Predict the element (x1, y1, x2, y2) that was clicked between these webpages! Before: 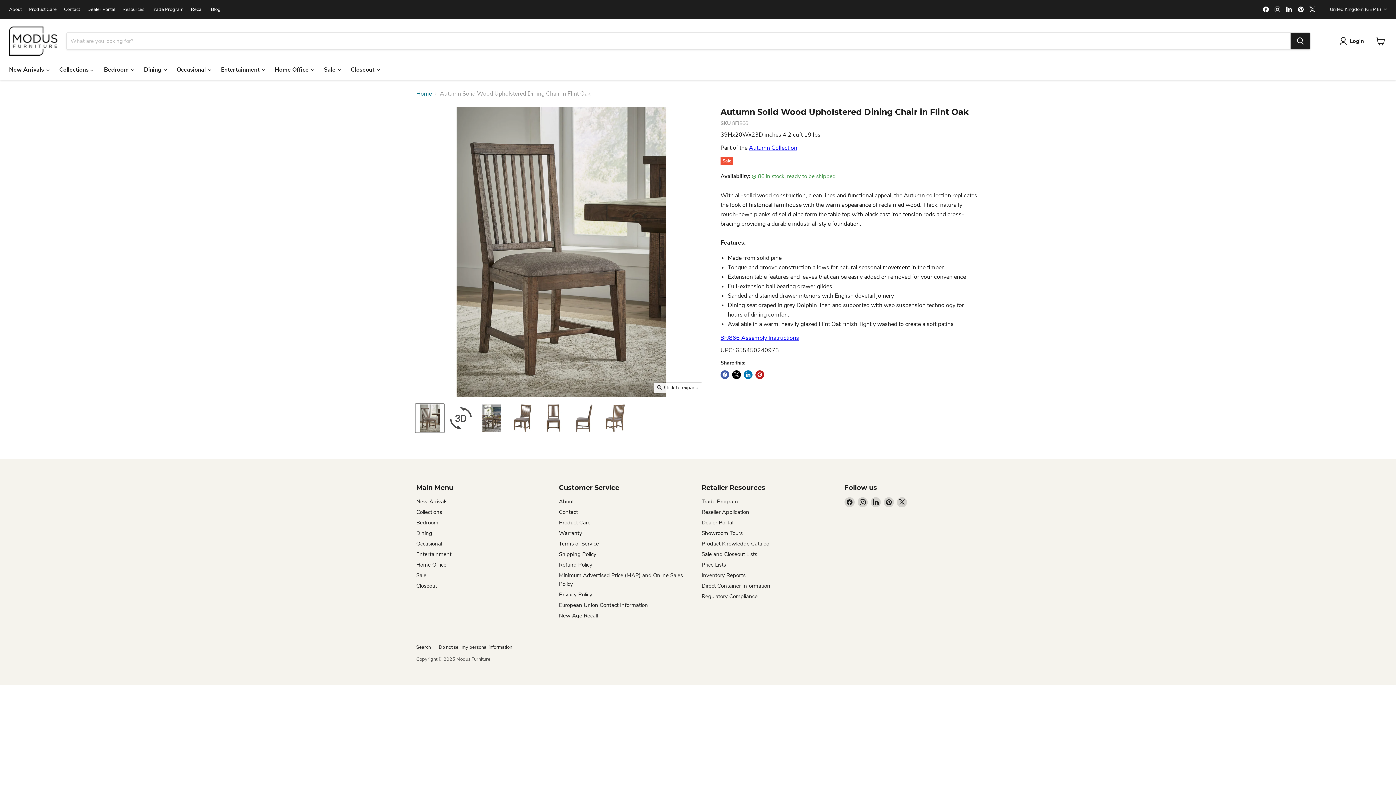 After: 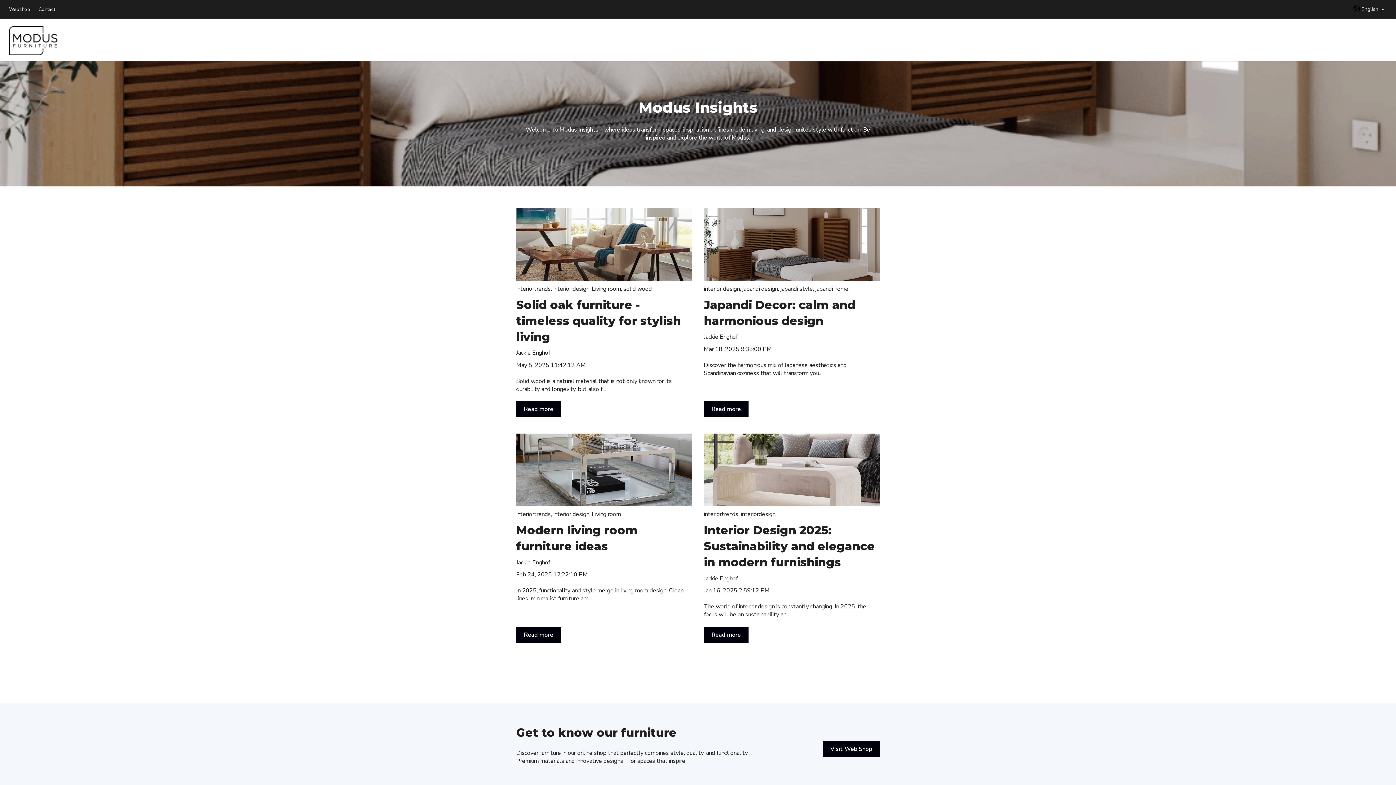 Action: bbox: (210, 6, 220, 12) label: Blog